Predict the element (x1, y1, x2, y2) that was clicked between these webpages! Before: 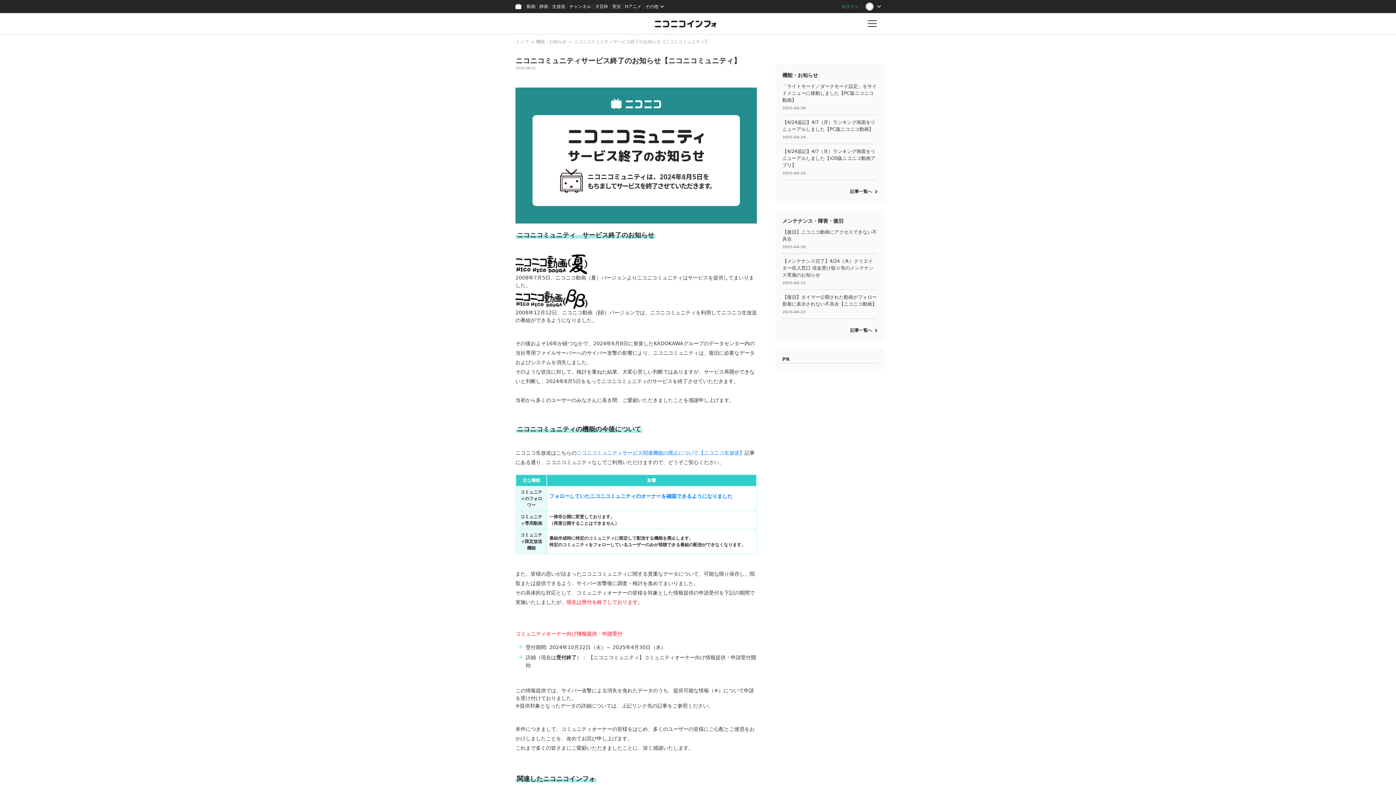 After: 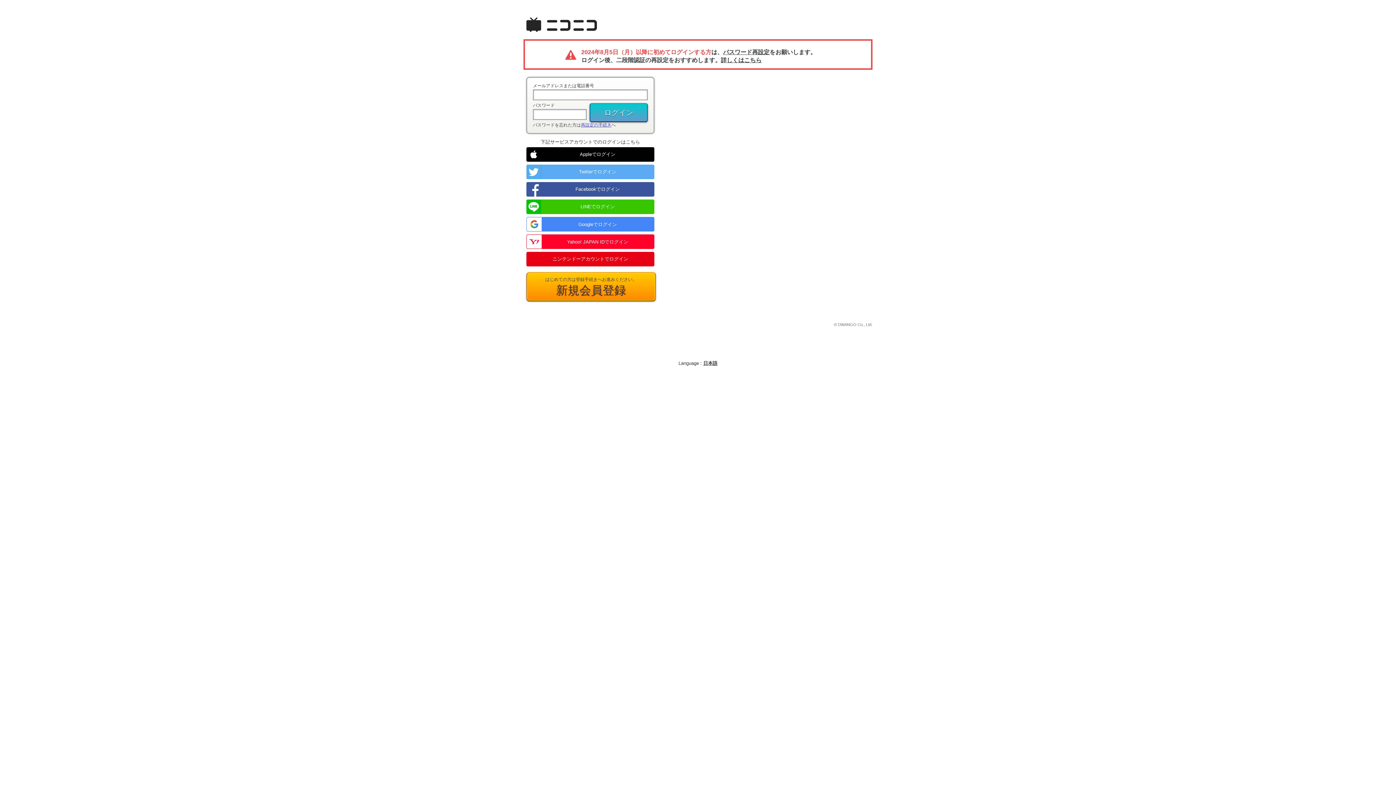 Action: label: ログイン bbox: (838, 0, 862, 13)